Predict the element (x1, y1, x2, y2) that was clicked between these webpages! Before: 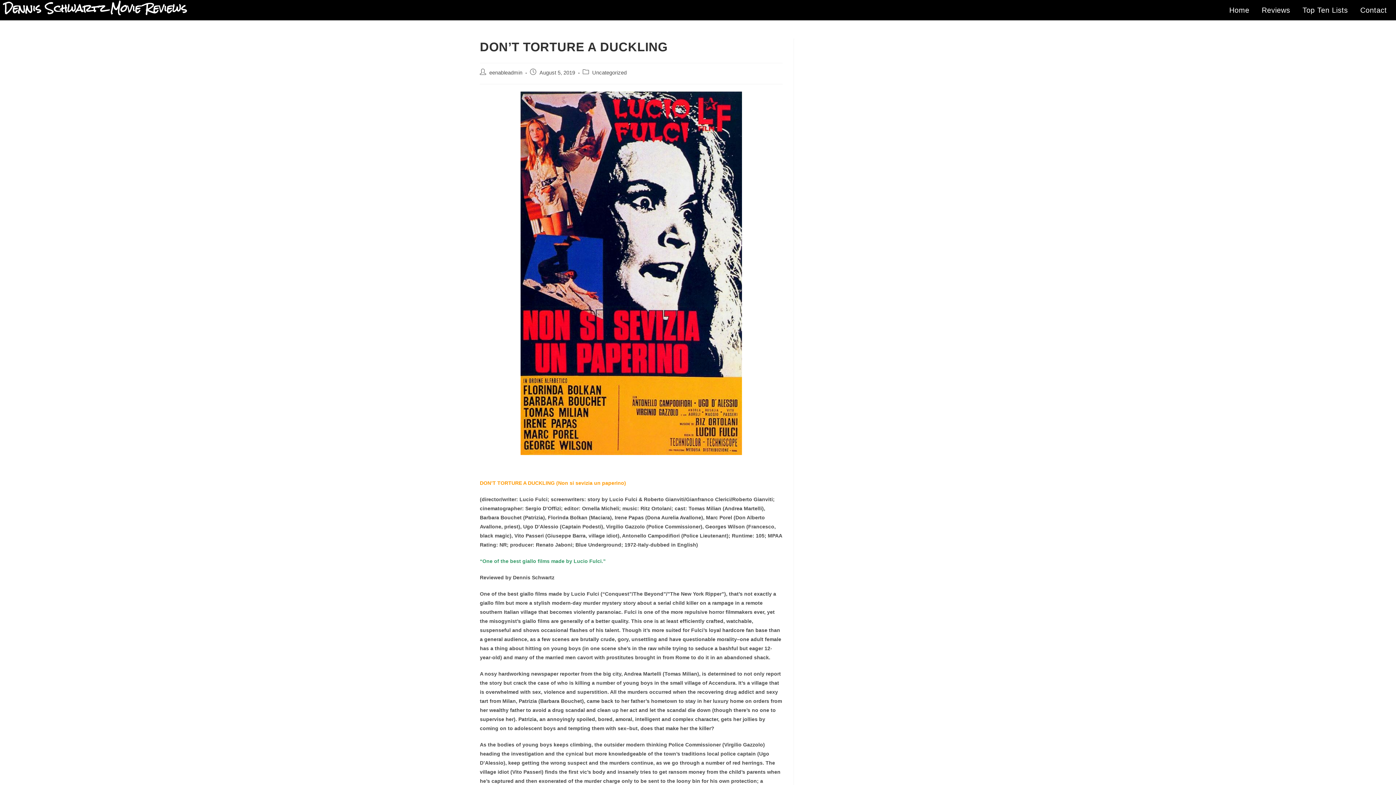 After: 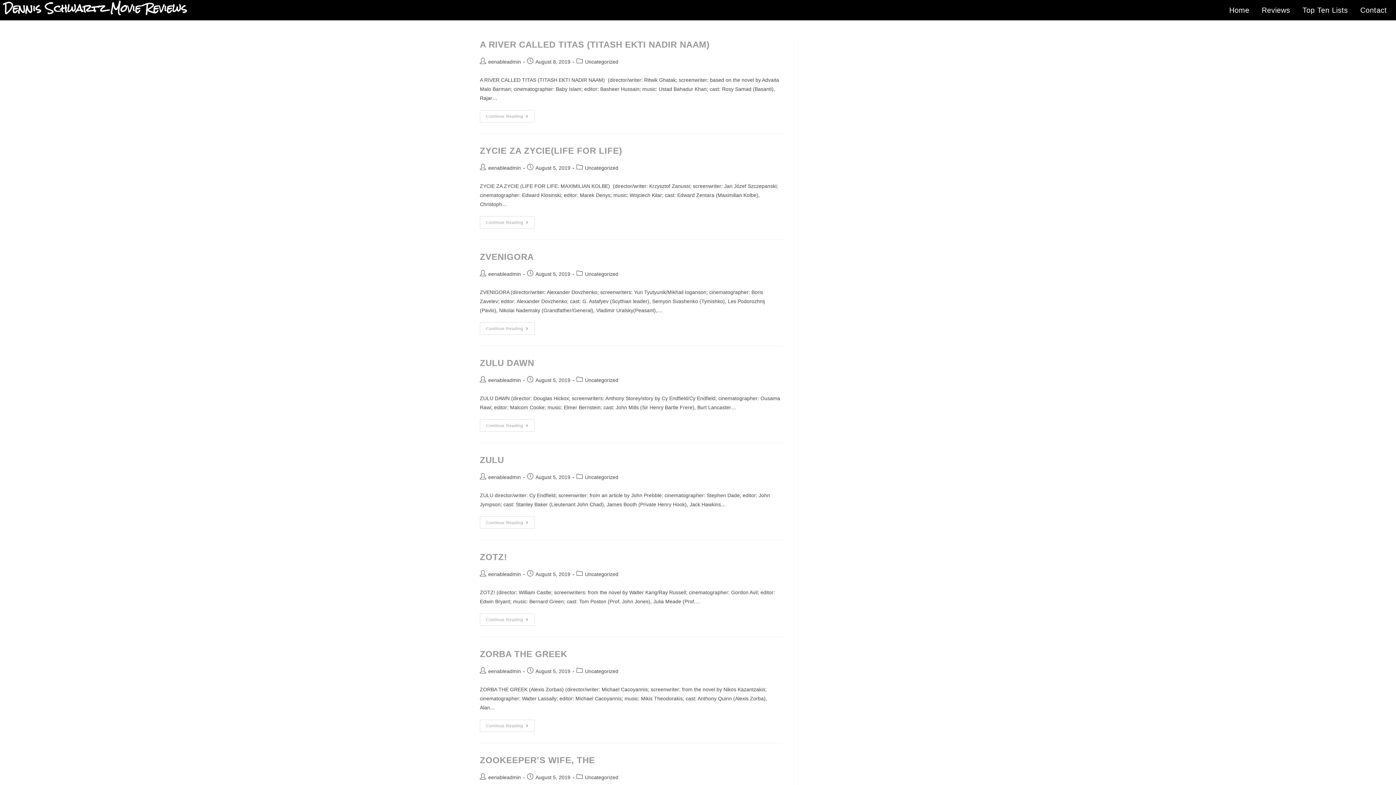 Action: bbox: (489, 69, 522, 75) label: eenableadmin